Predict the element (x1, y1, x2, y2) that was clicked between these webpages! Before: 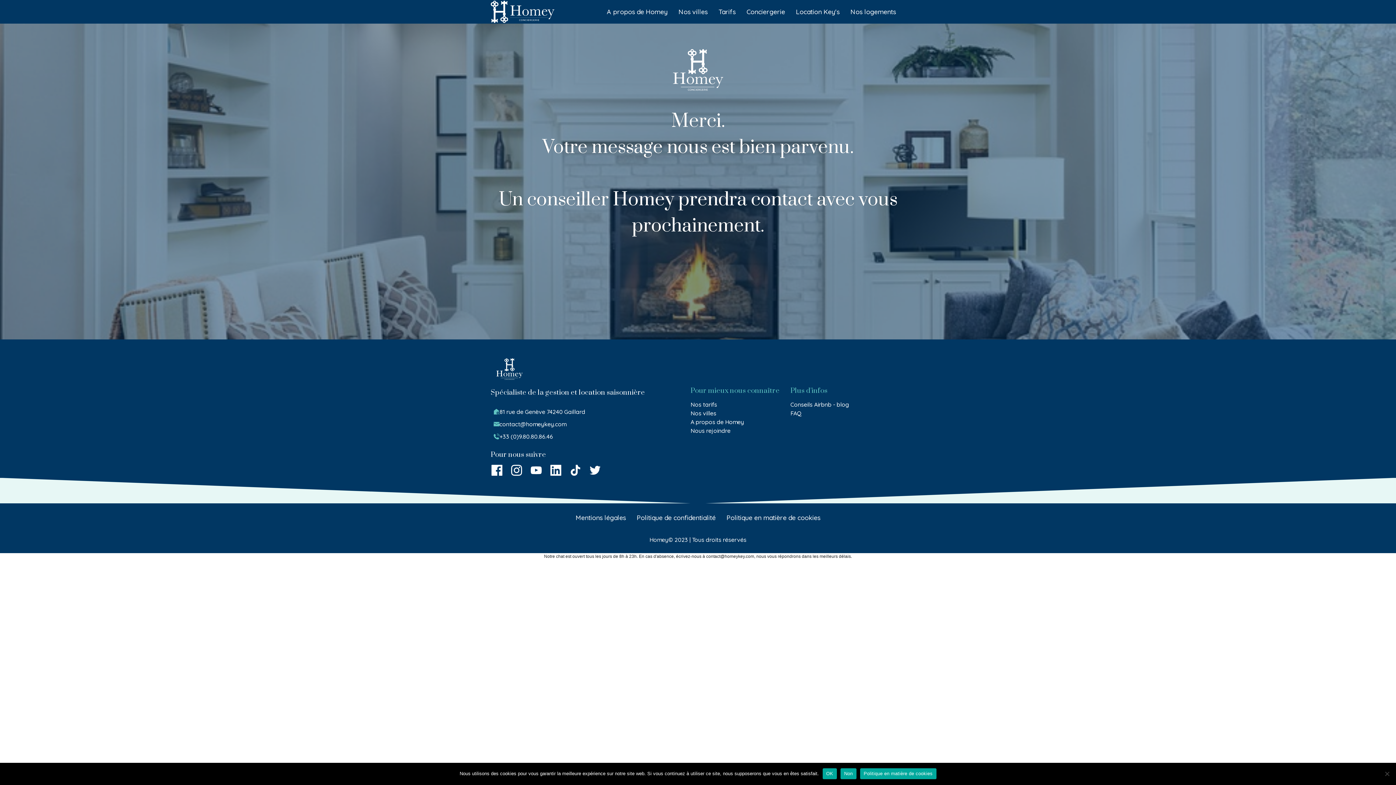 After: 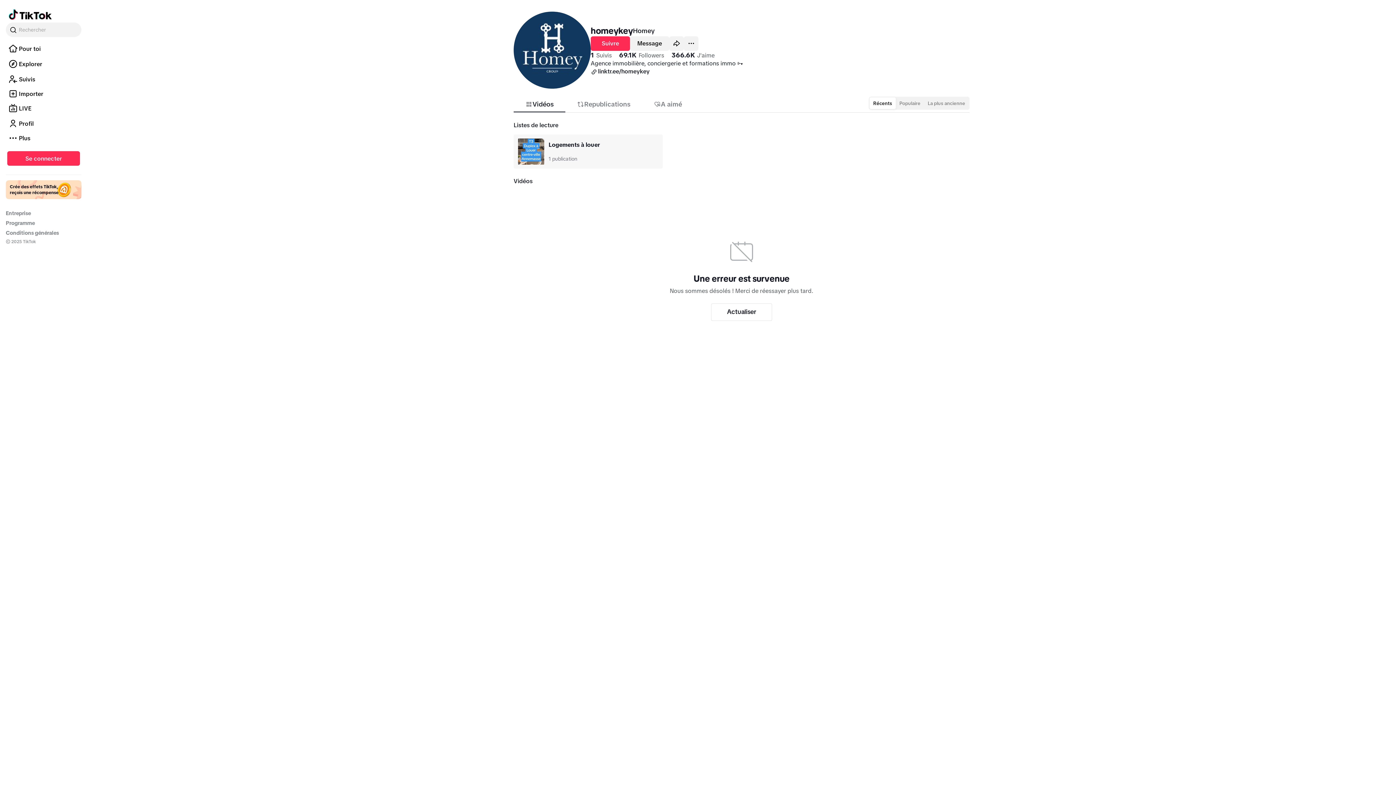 Action: bbox: (569, 464, 581, 476)